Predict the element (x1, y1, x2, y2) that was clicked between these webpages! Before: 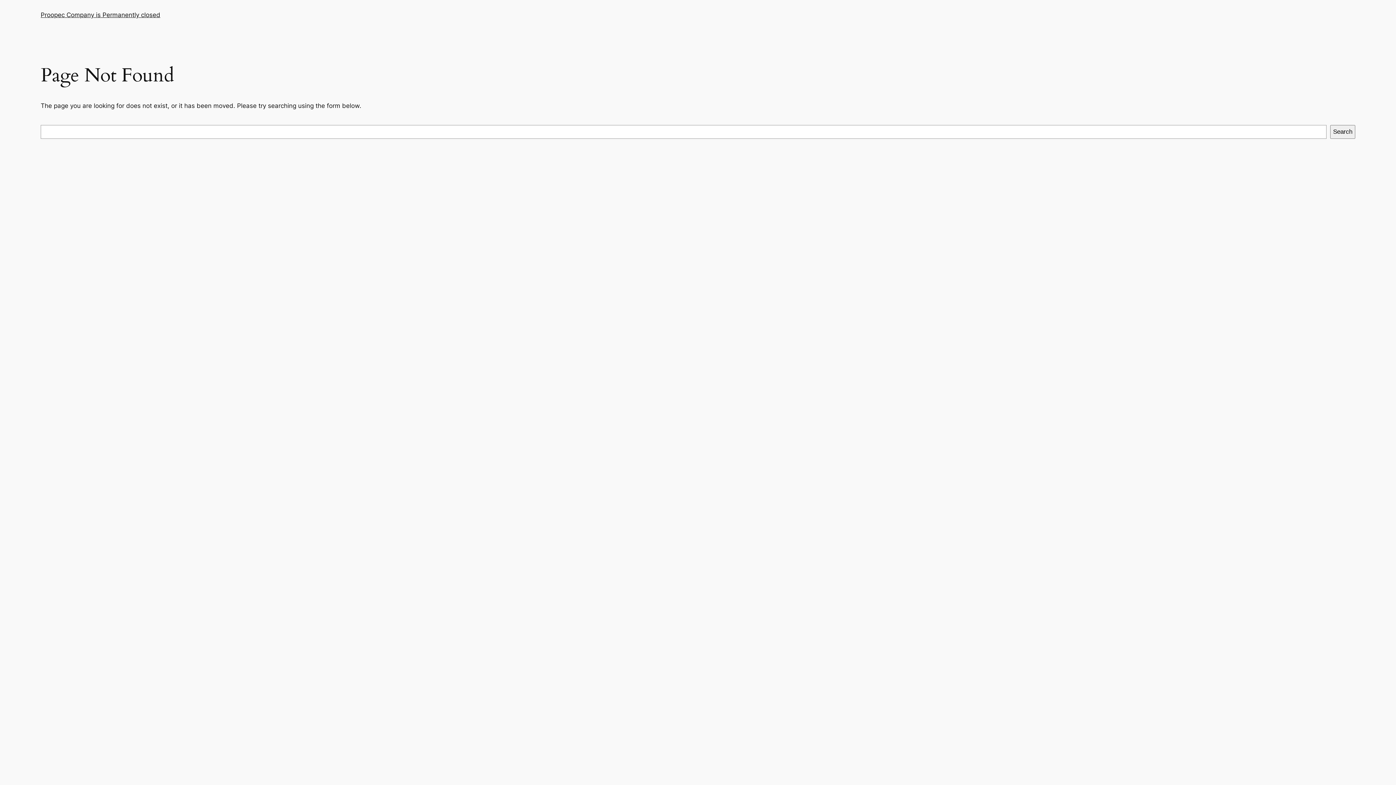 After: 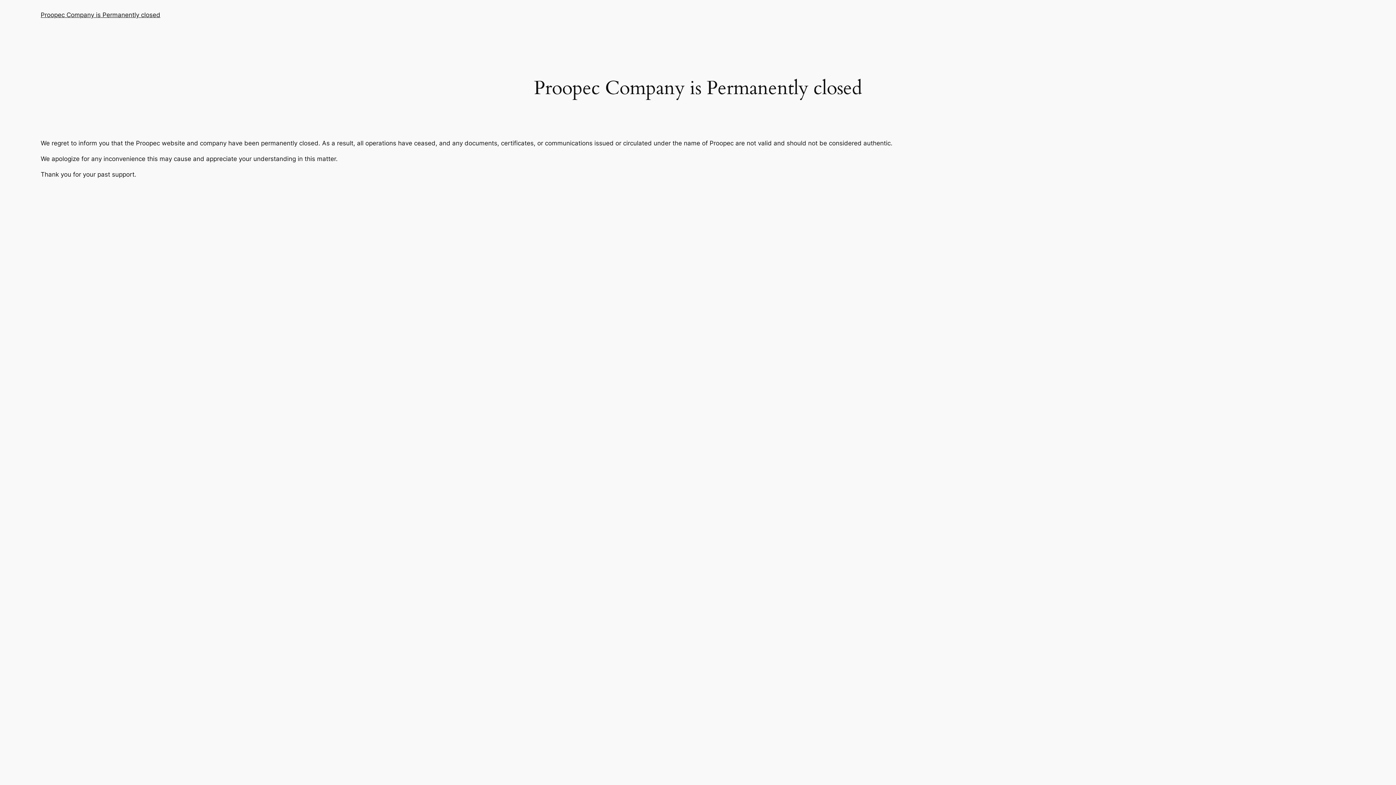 Action: bbox: (40, 10, 160, 19) label: Proopec Company is Permanently closed